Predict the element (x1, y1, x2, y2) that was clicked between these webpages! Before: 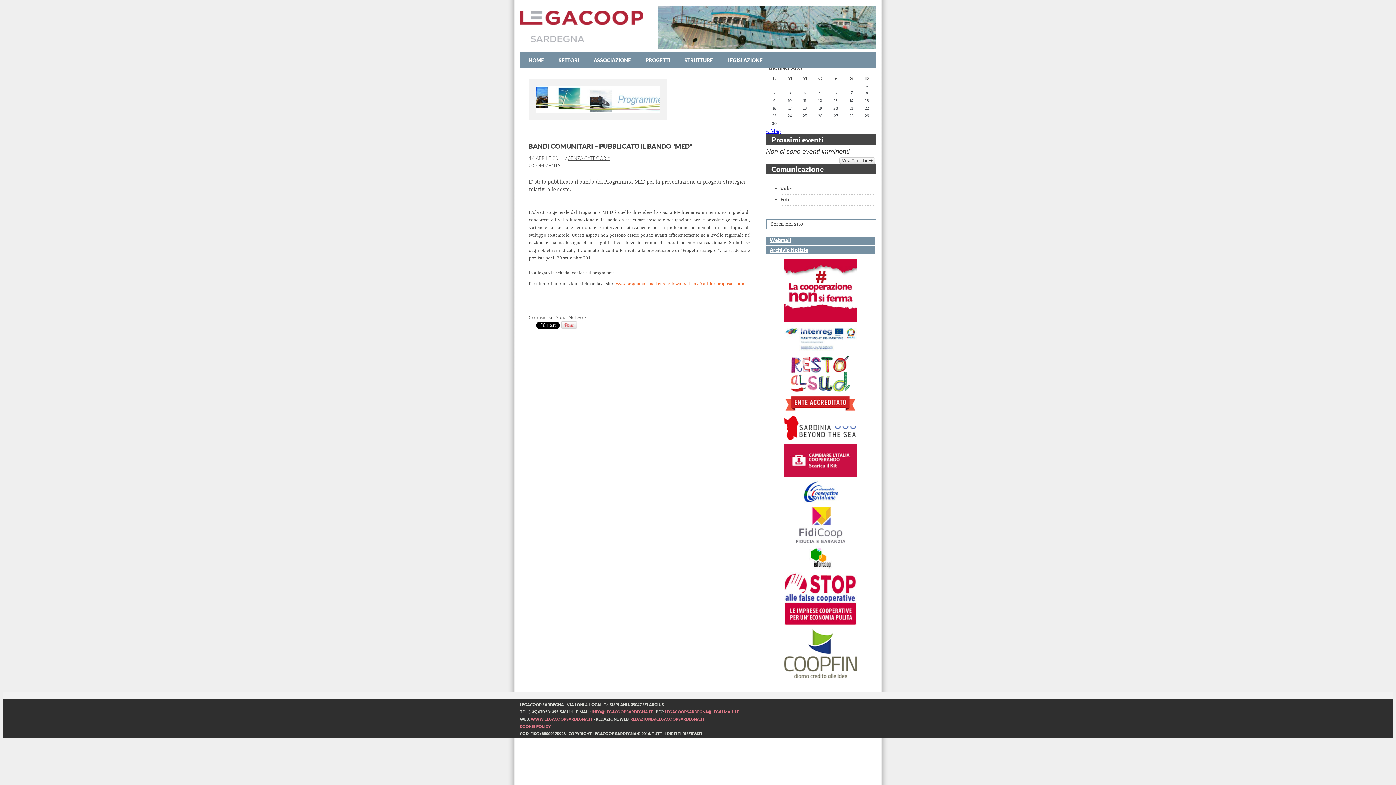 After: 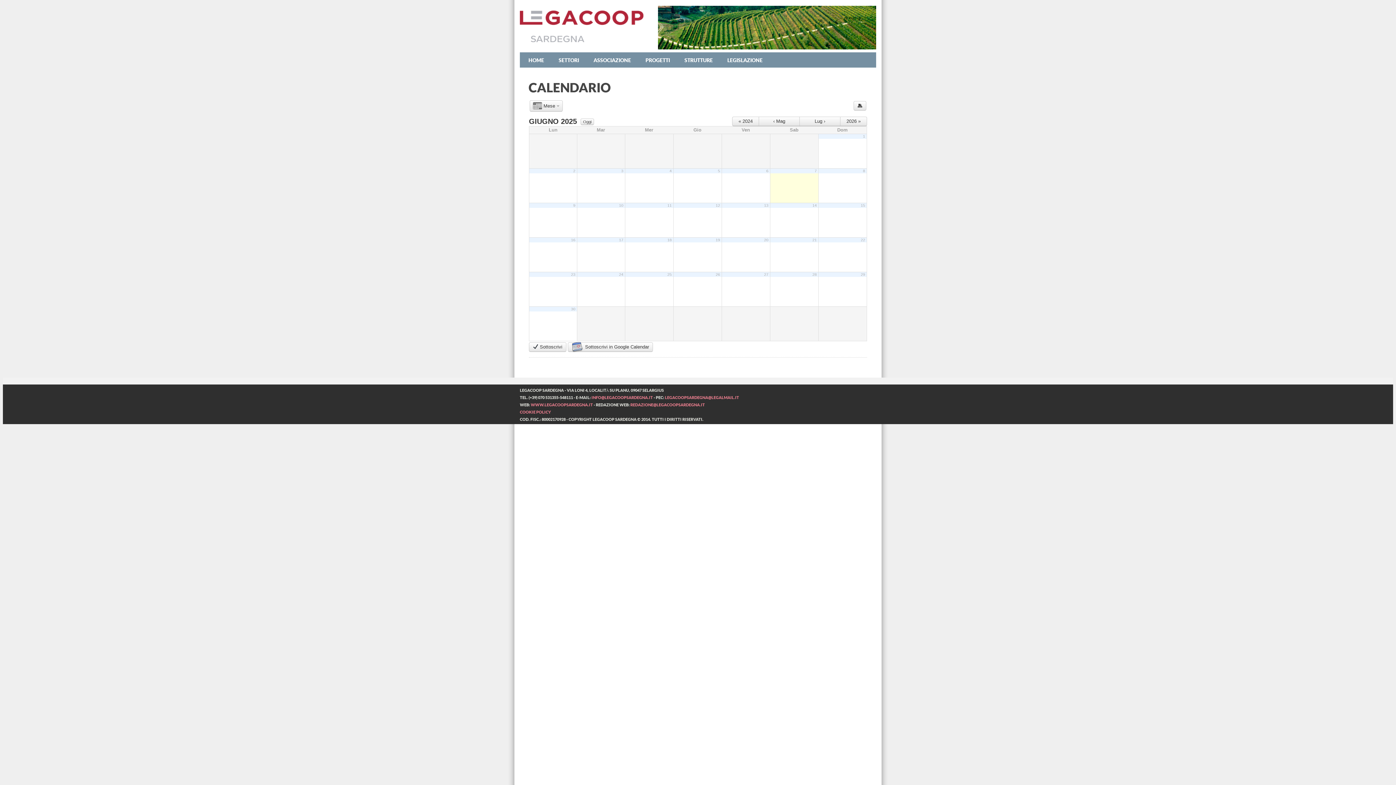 Action: bbox: (839, 157, 875, 163) label: View Calendar 